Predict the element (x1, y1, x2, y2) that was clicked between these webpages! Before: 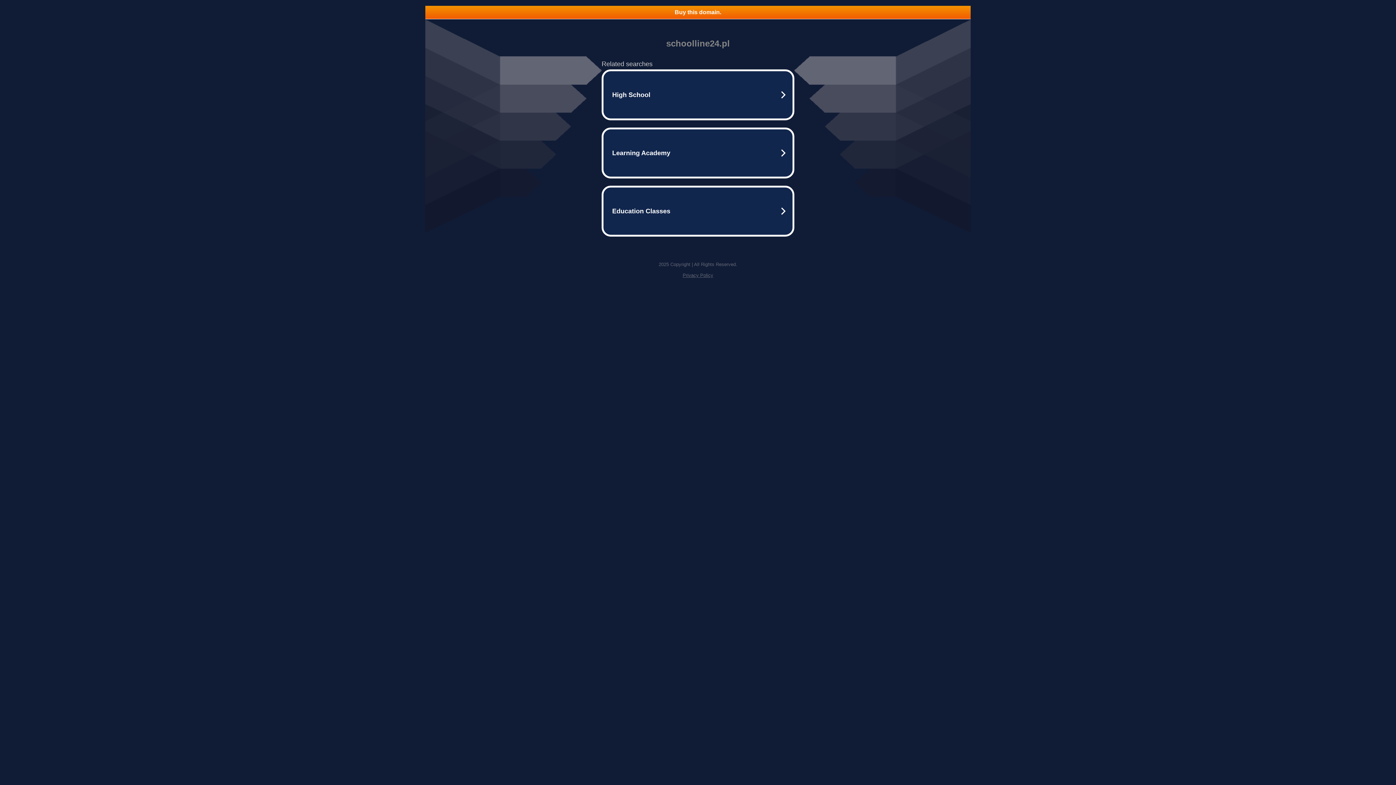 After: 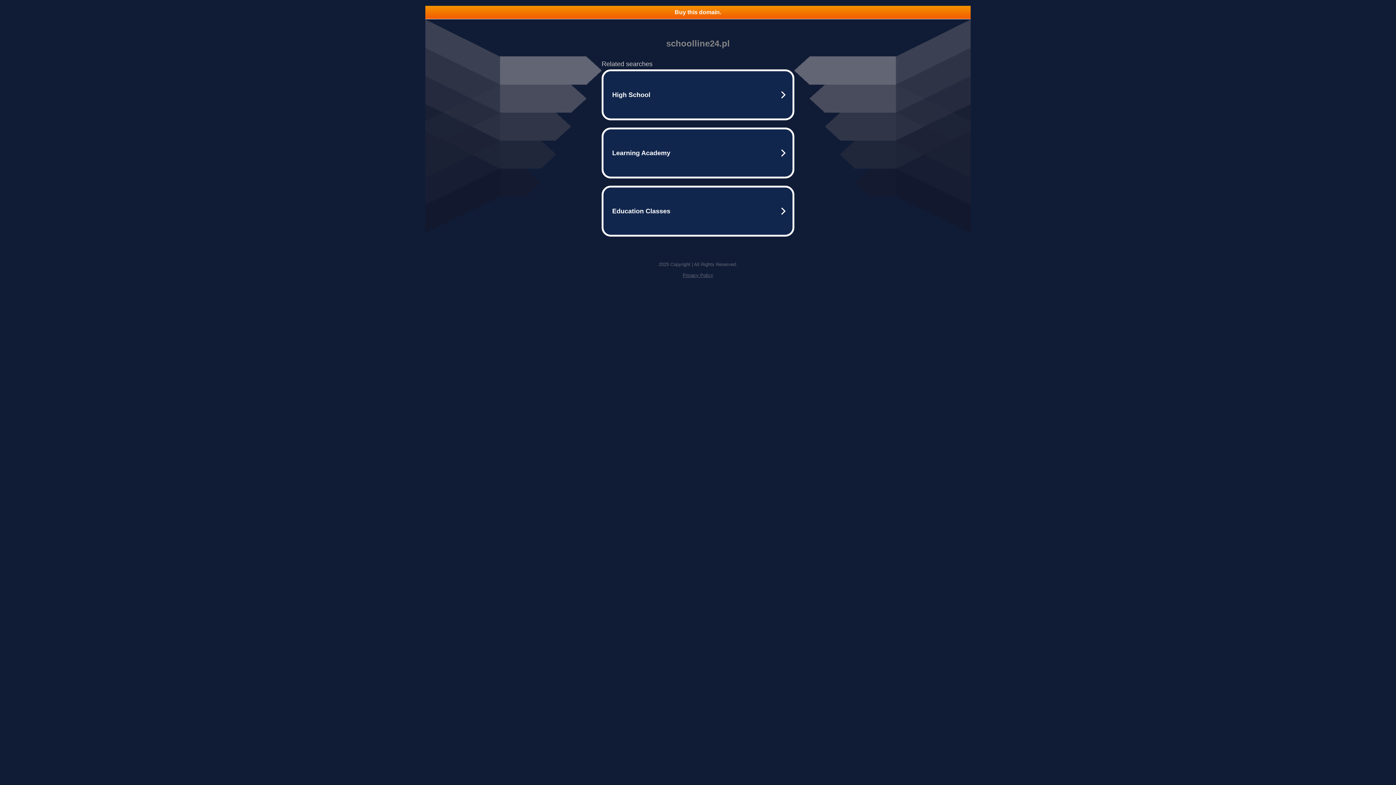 Action: bbox: (682, 272, 713, 278) label: Privacy Policy